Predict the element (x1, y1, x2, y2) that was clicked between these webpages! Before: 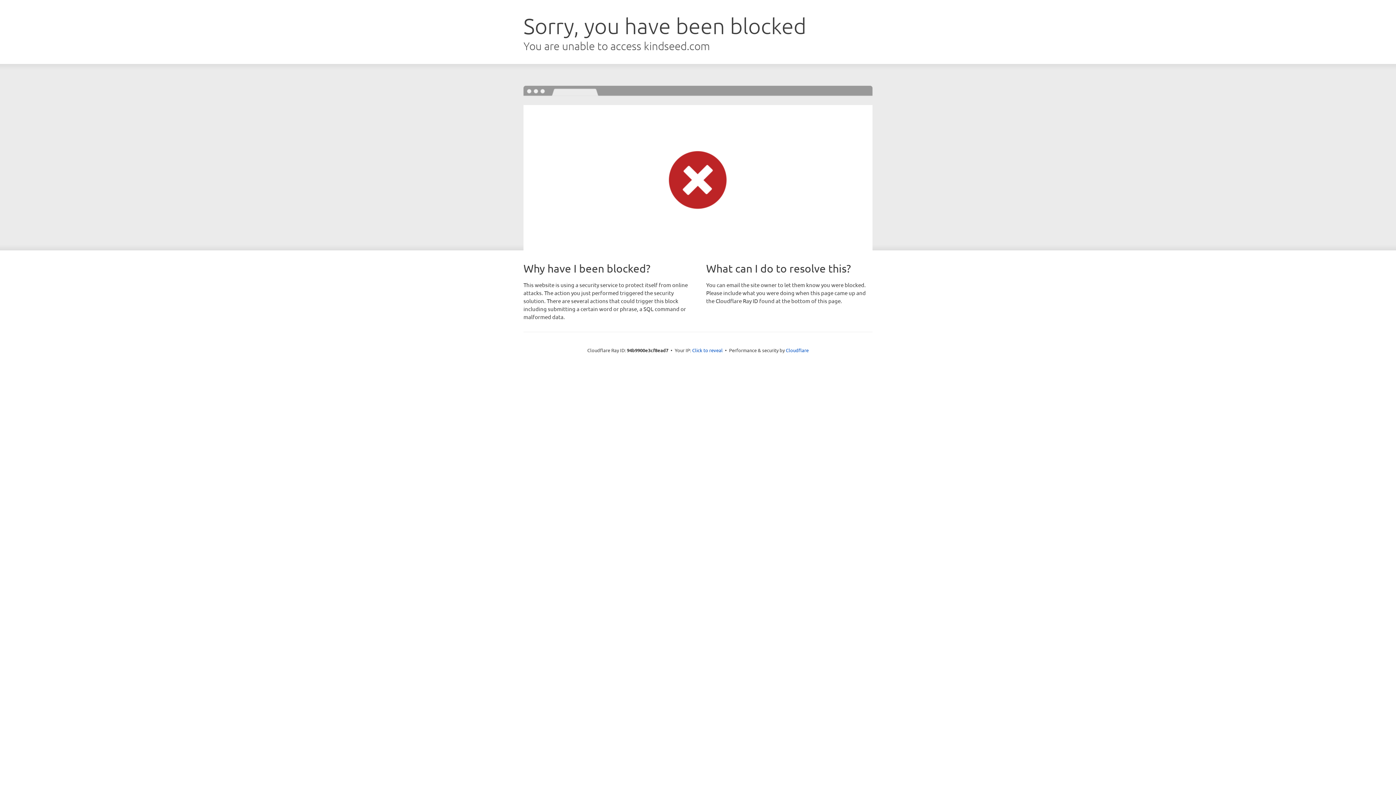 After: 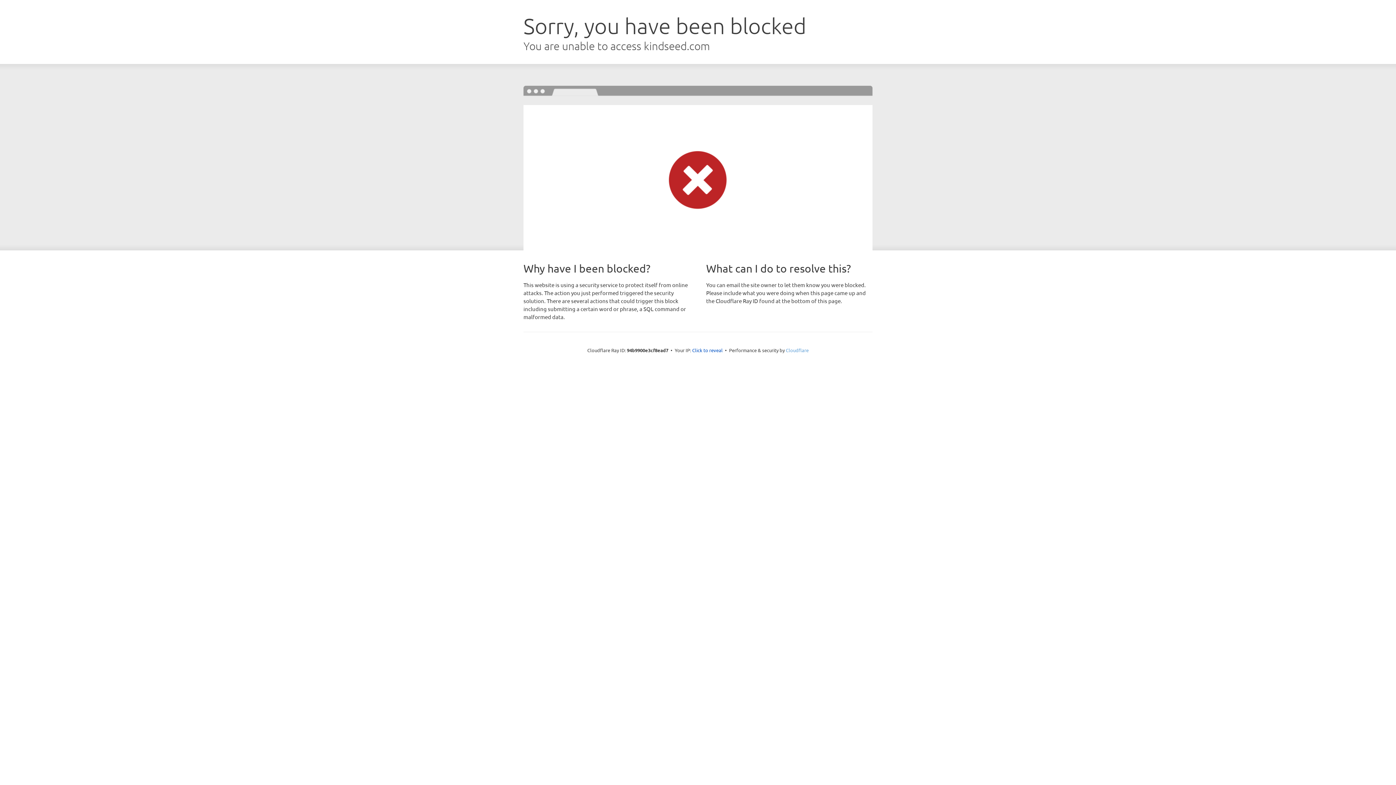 Action: bbox: (786, 347, 808, 353) label: Cloudflare